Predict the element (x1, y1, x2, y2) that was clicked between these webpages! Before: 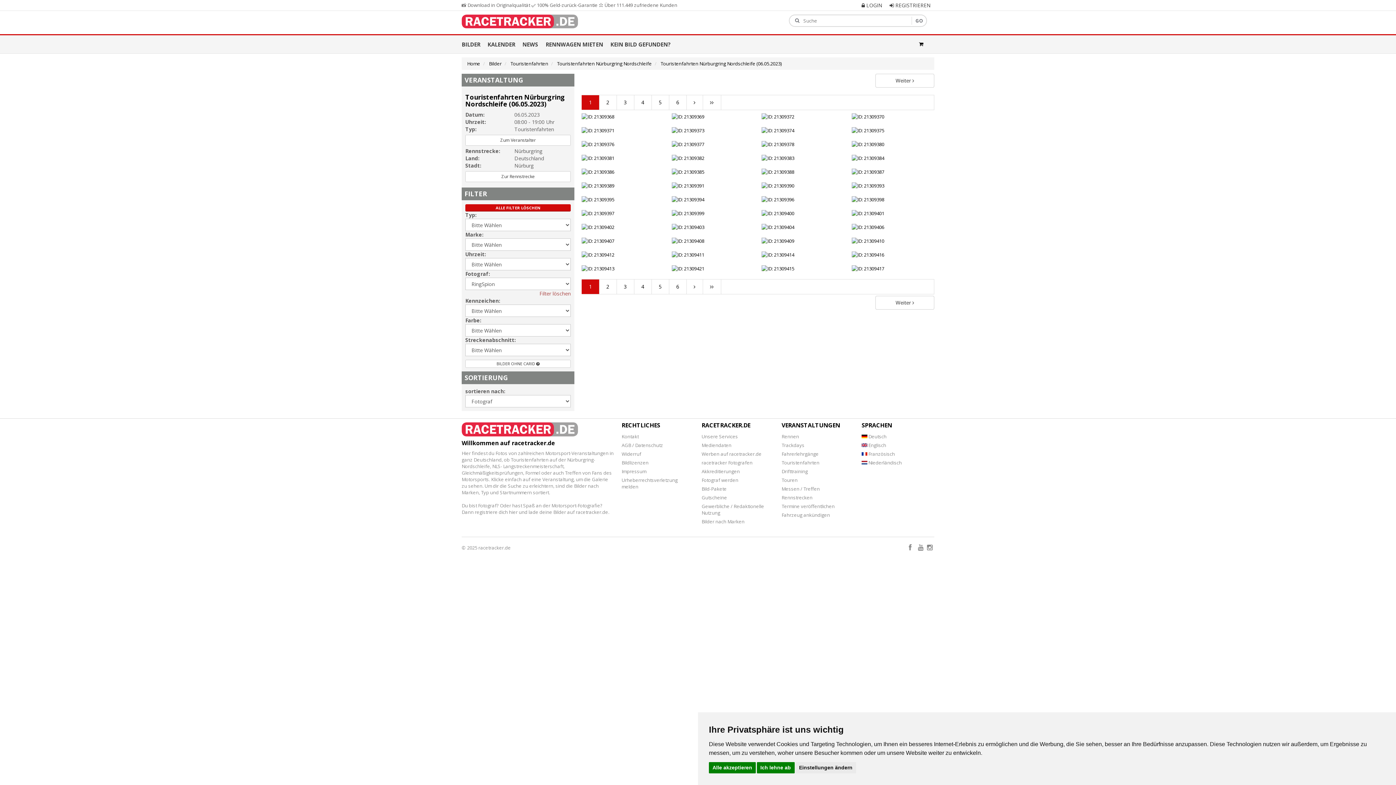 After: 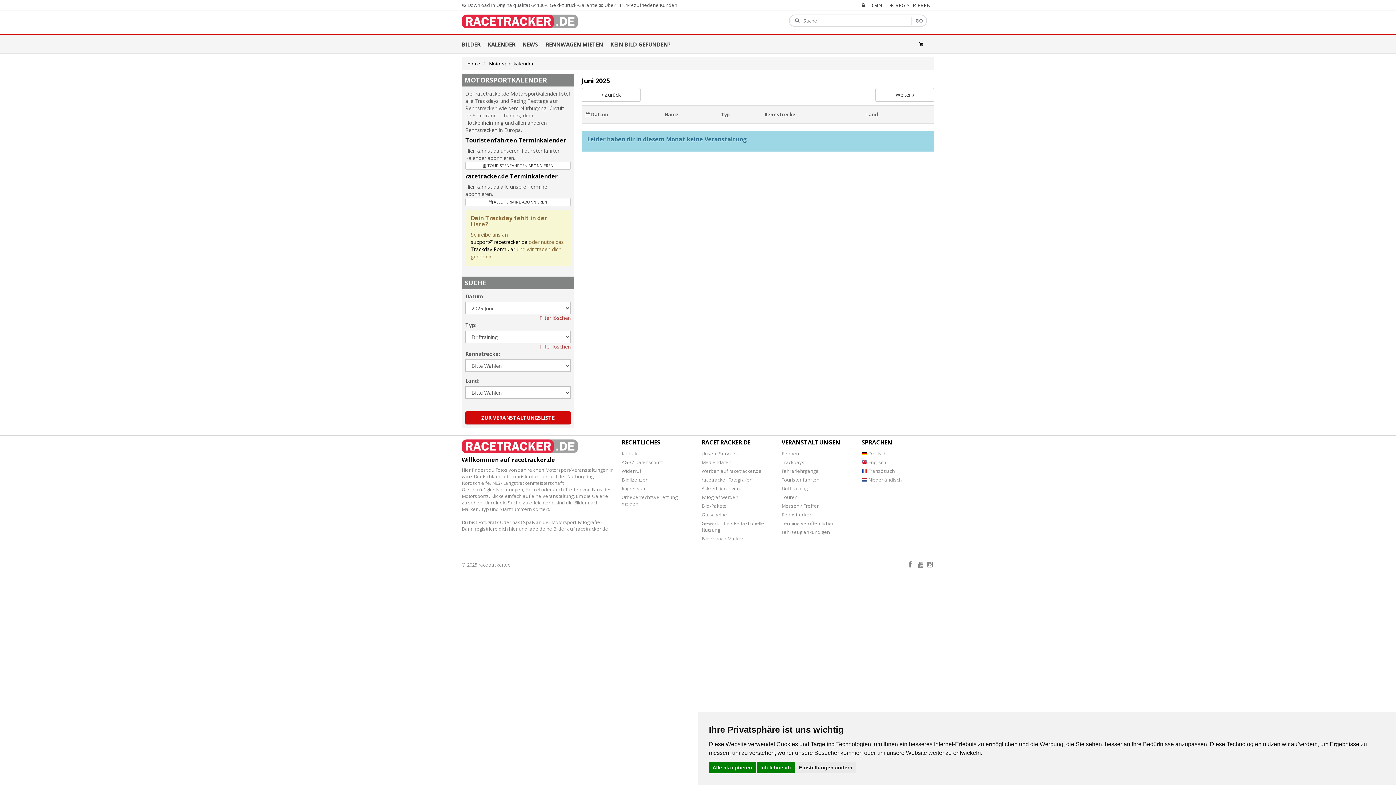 Action: bbox: (781, 468, 808, 475) label: Drifttraining